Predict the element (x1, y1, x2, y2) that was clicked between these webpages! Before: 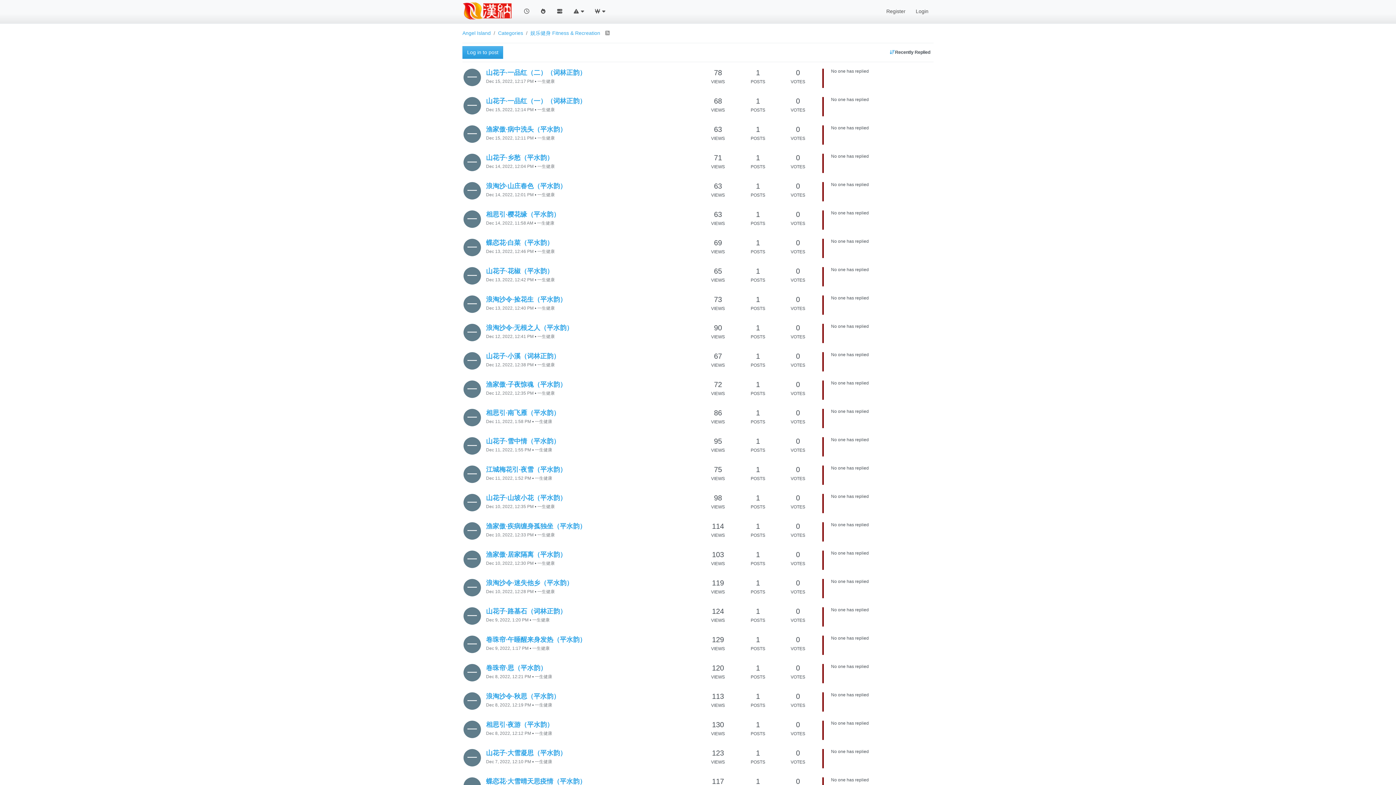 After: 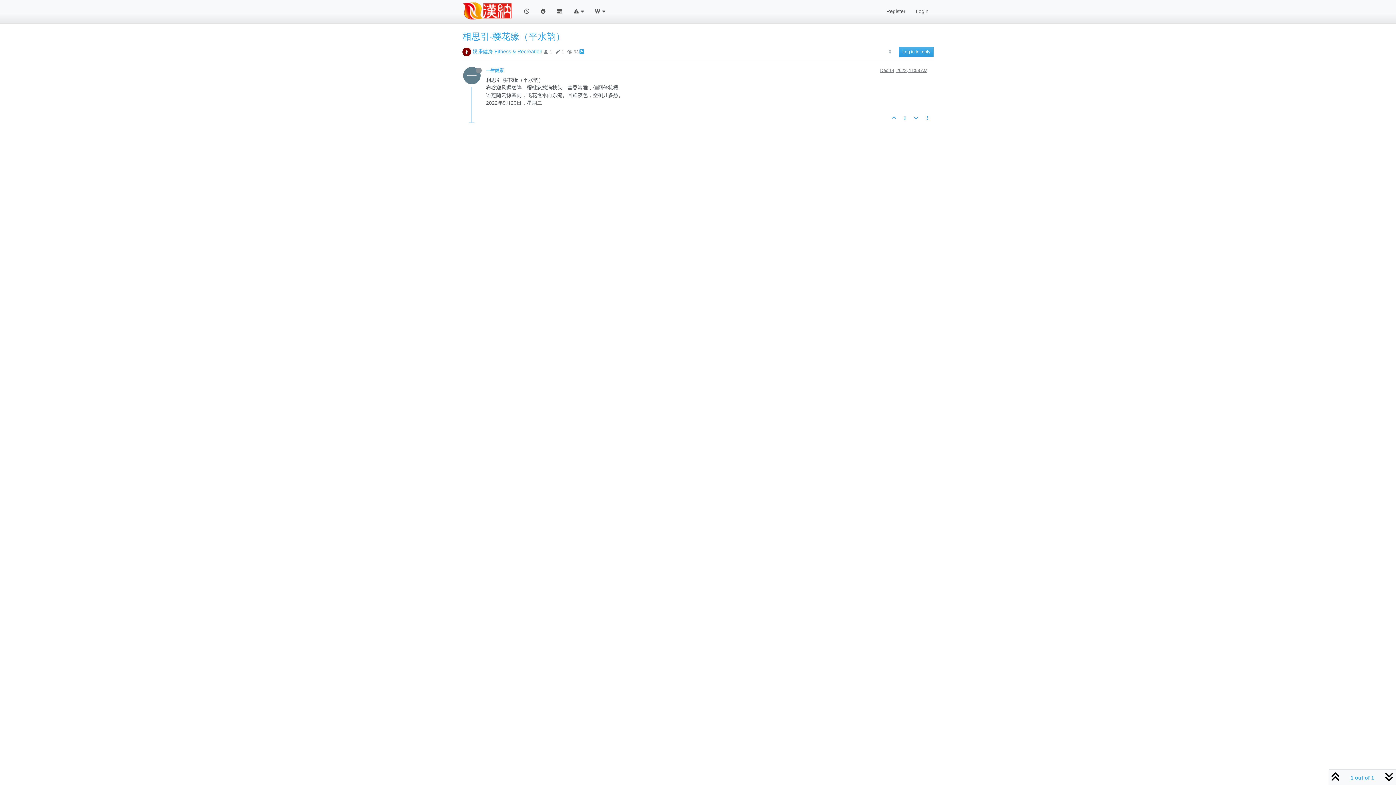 Action: bbox: (824, 210, 933, 229)